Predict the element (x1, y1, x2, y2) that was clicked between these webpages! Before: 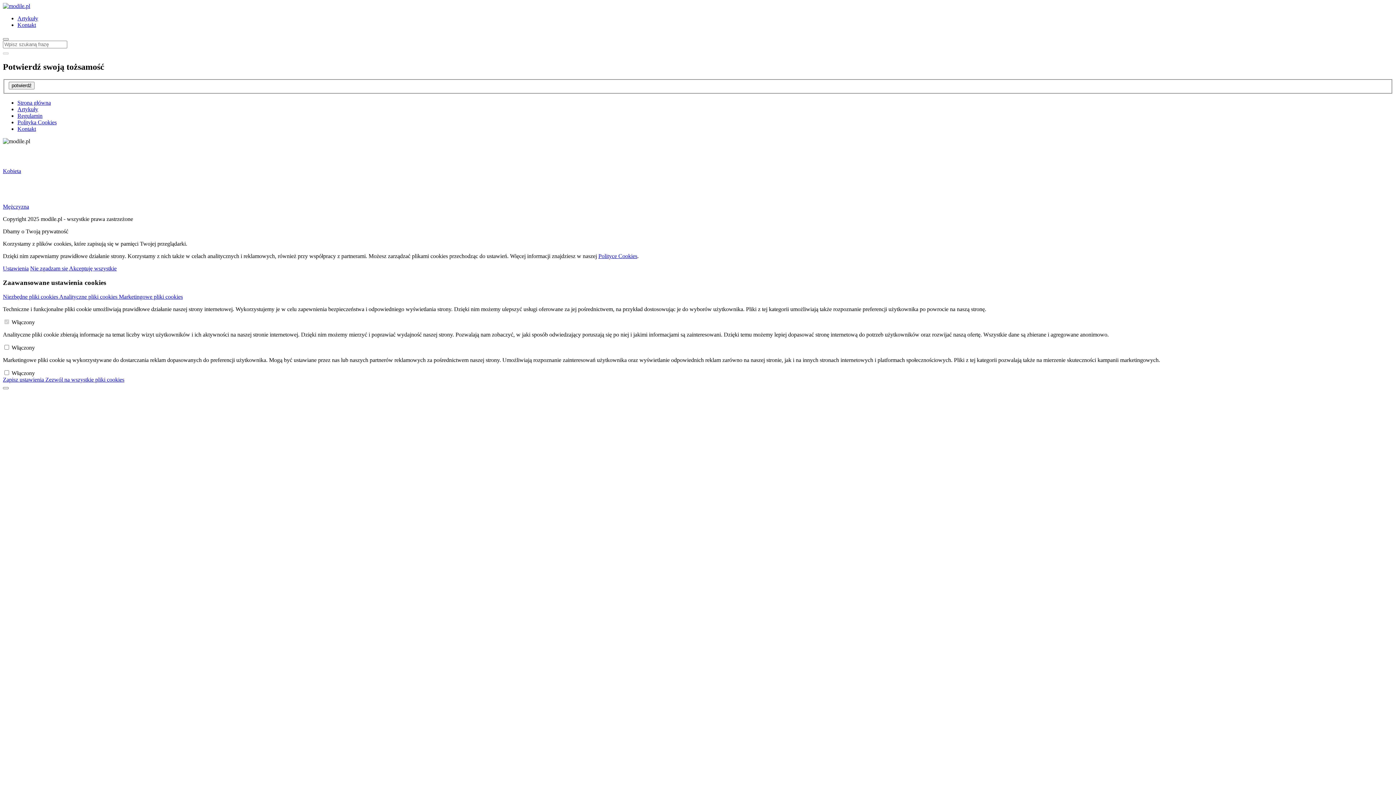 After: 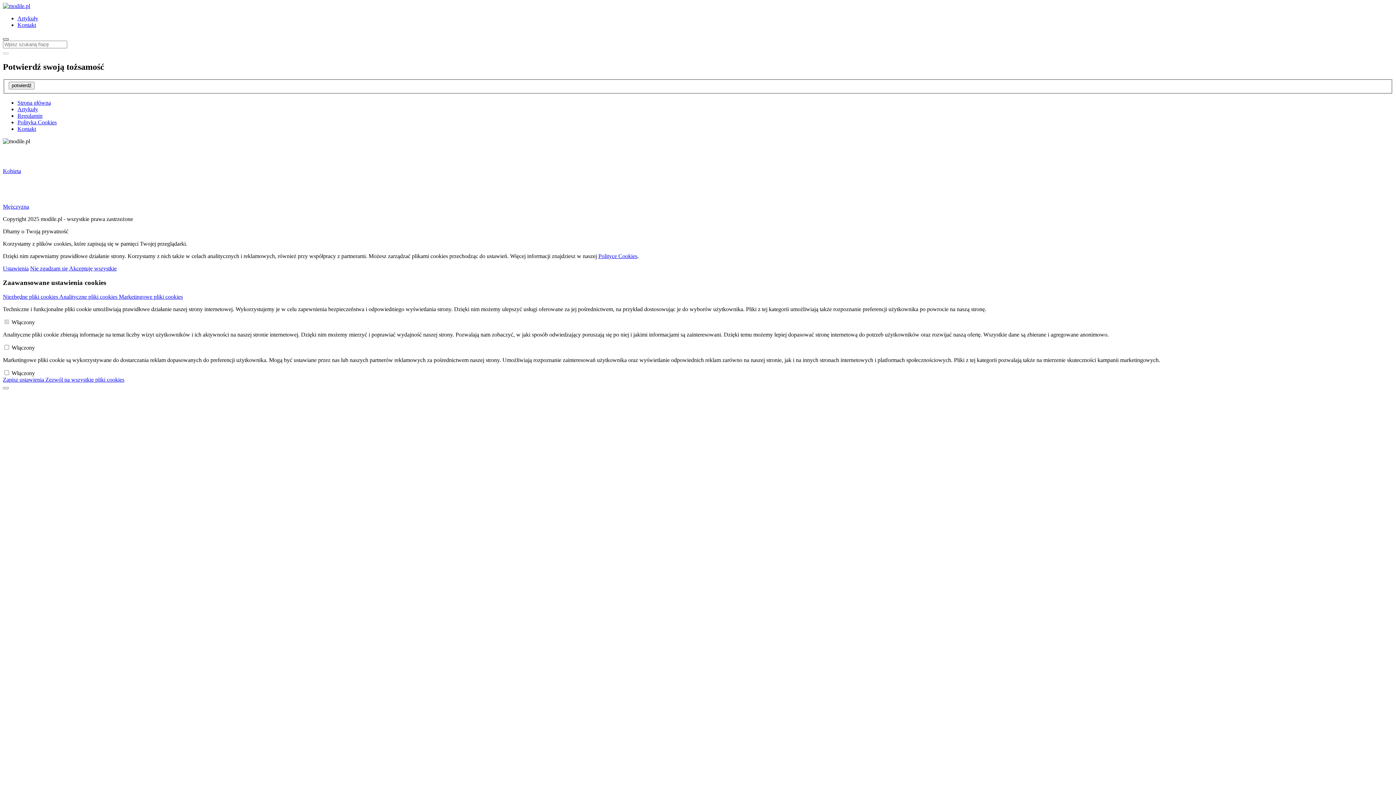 Action: bbox: (2, 38, 8, 40)